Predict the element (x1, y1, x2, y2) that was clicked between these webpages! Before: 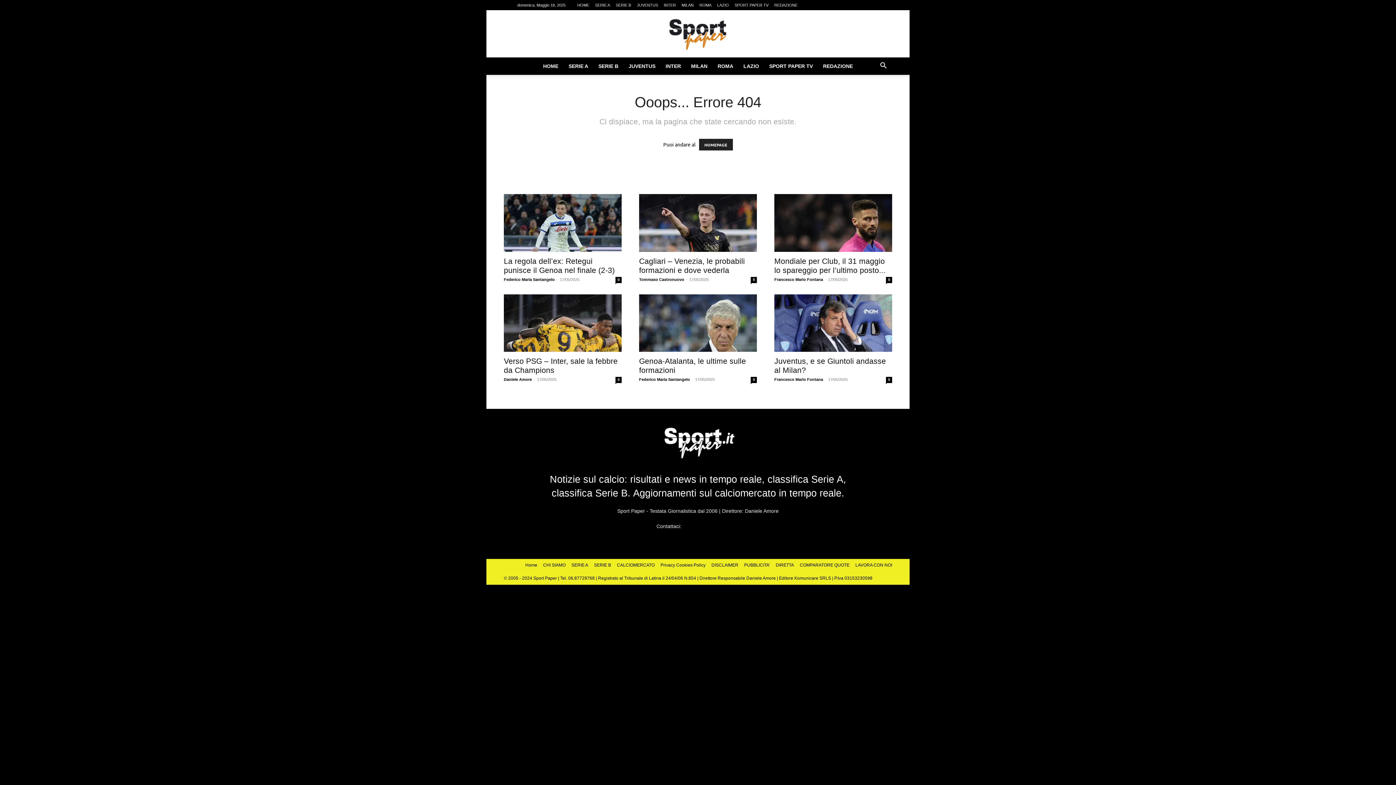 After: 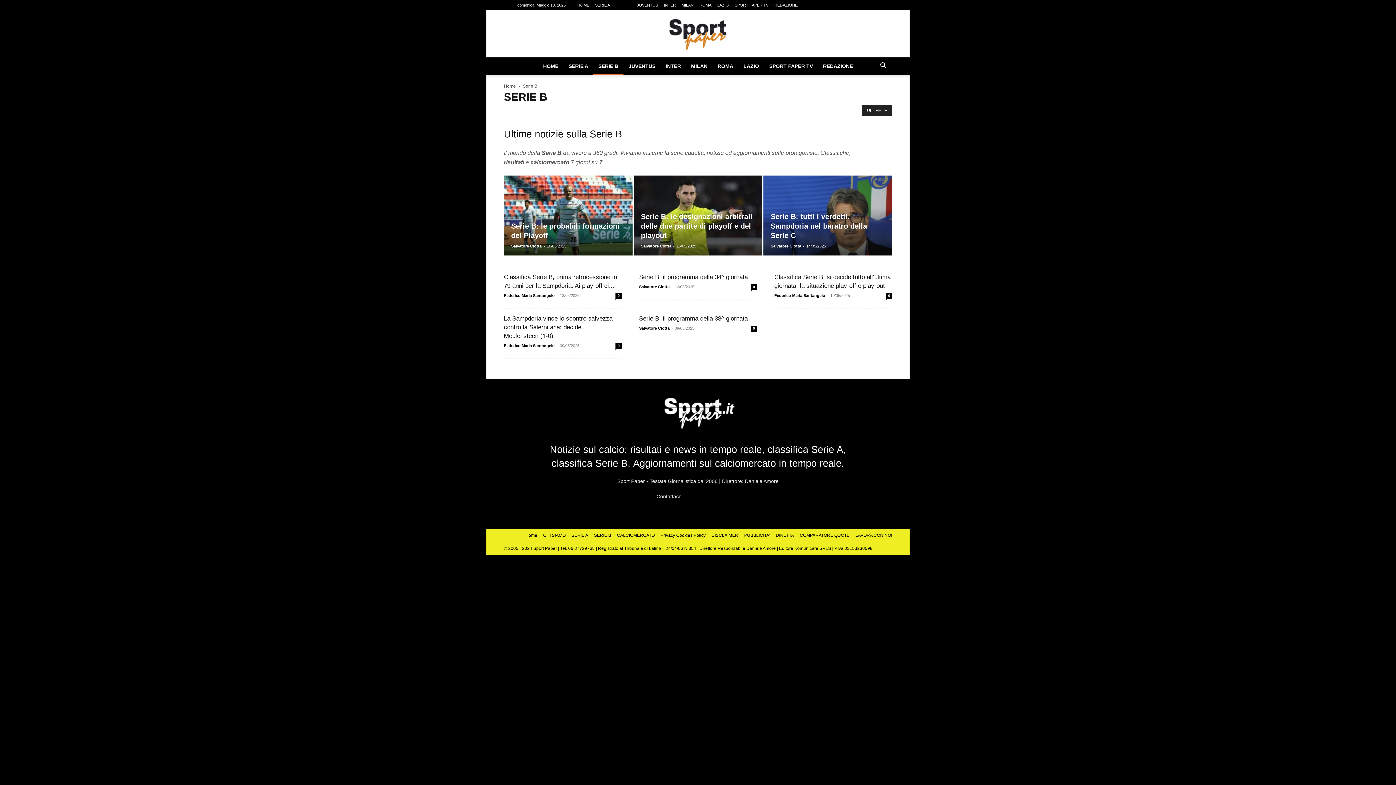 Action: label: SERIE B bbox: (616, 2, 631, 7)